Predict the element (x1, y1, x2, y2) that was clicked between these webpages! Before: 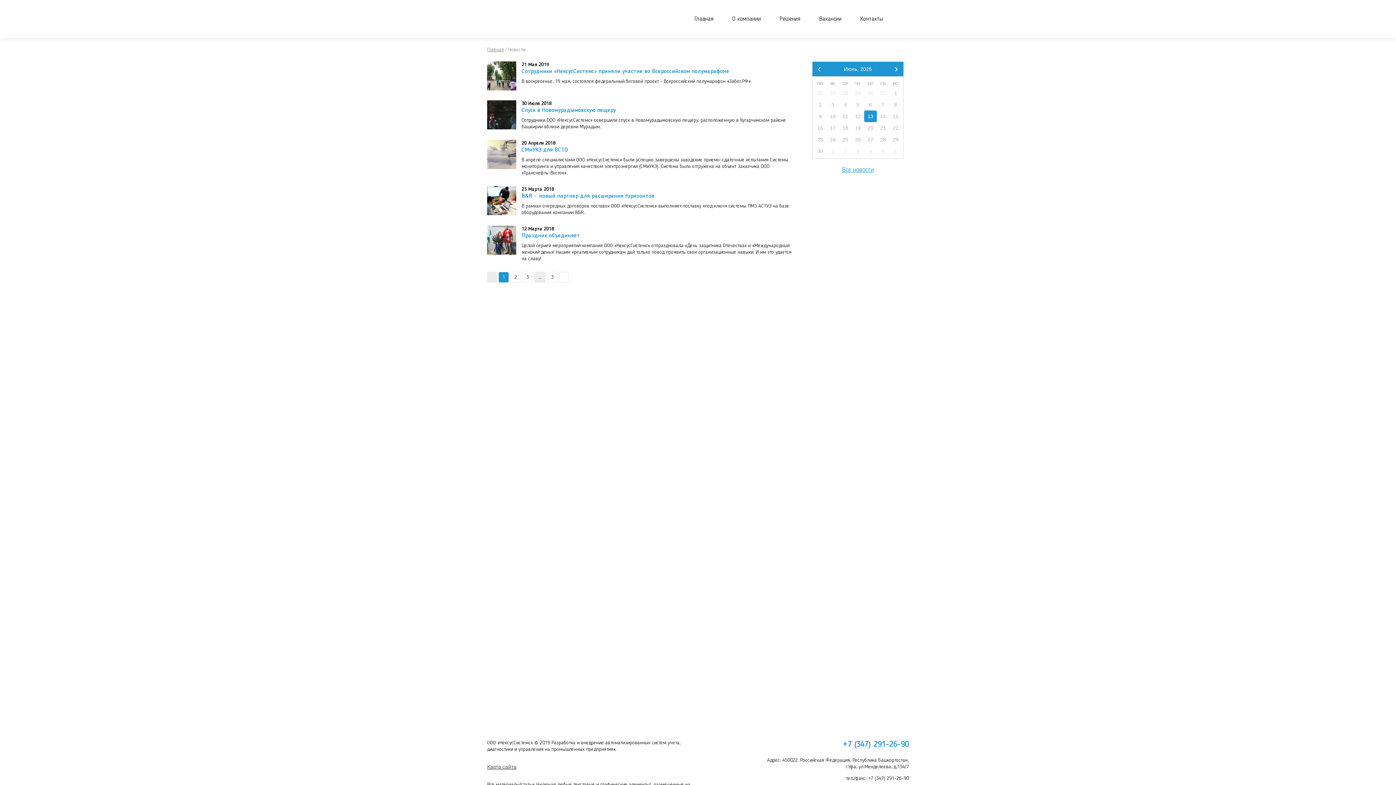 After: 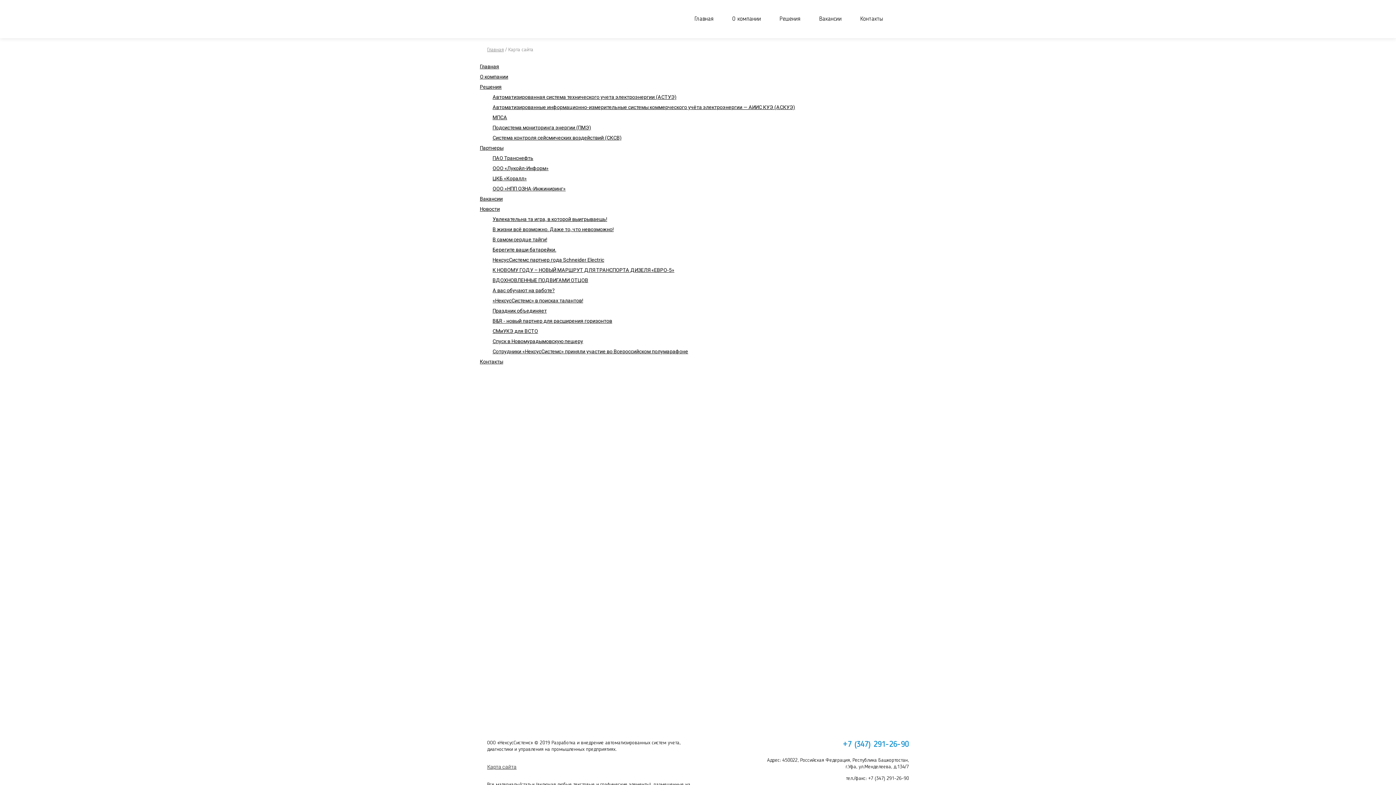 Action: label: Карта сайта bbox: (487, 764, 516, 770)